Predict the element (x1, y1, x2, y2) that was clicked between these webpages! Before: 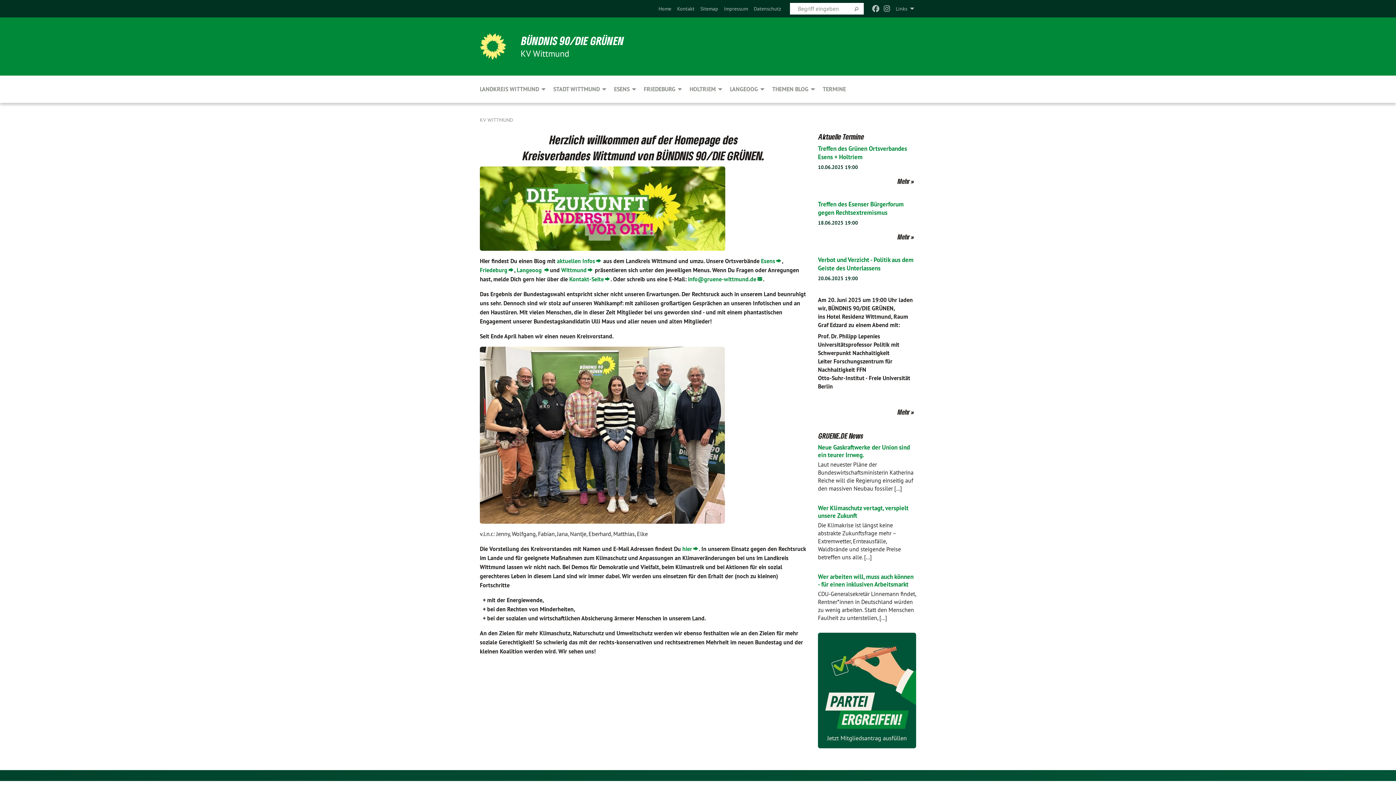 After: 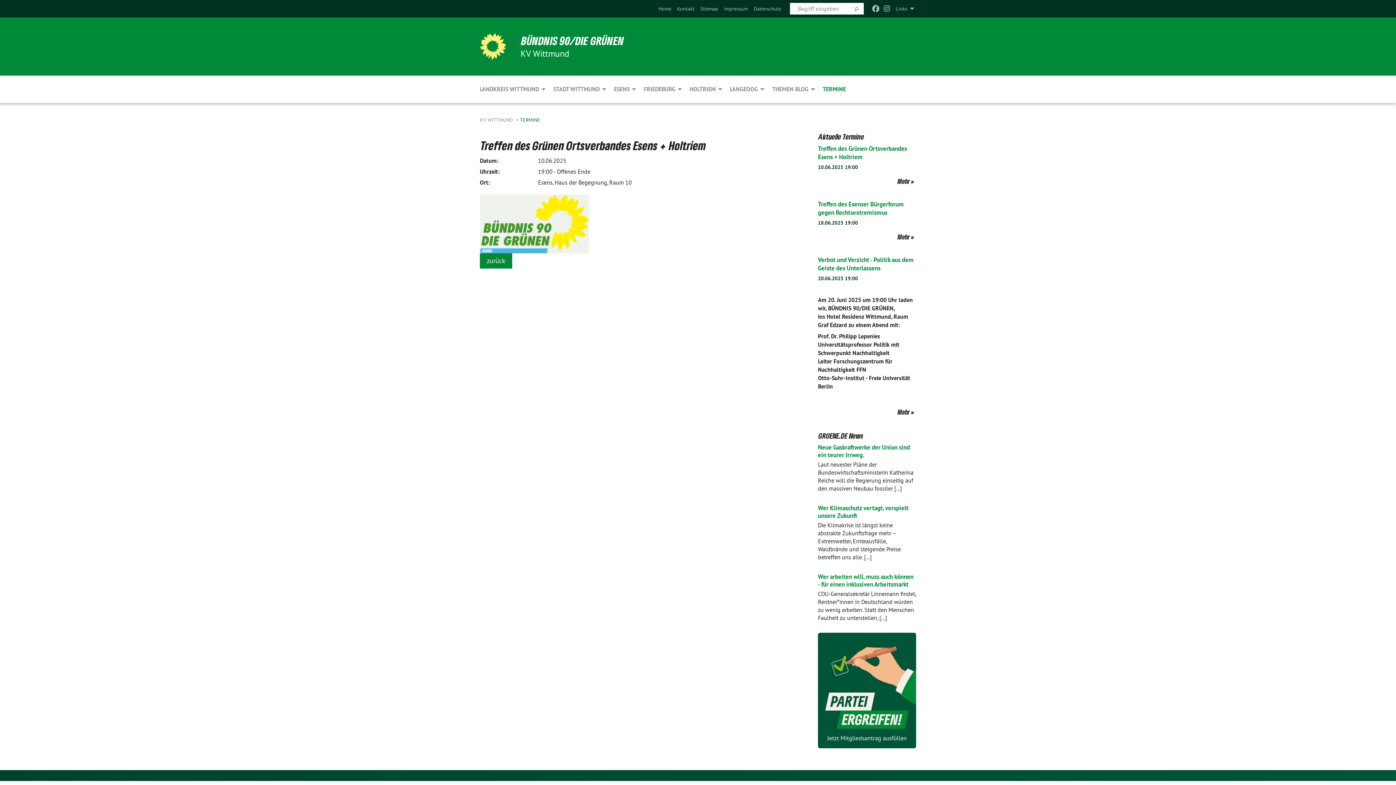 Action: label: Mehr bbox: (818, 173, 916, 189)